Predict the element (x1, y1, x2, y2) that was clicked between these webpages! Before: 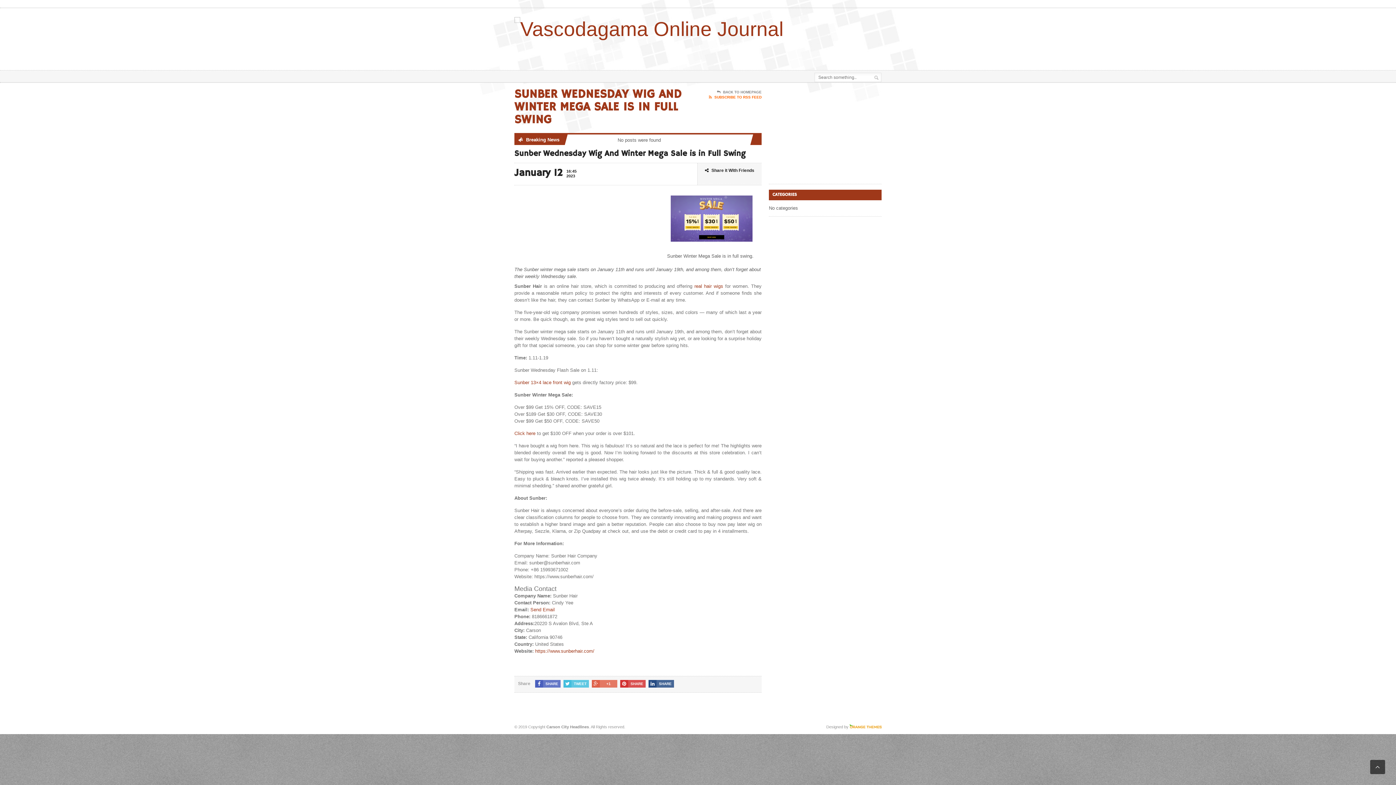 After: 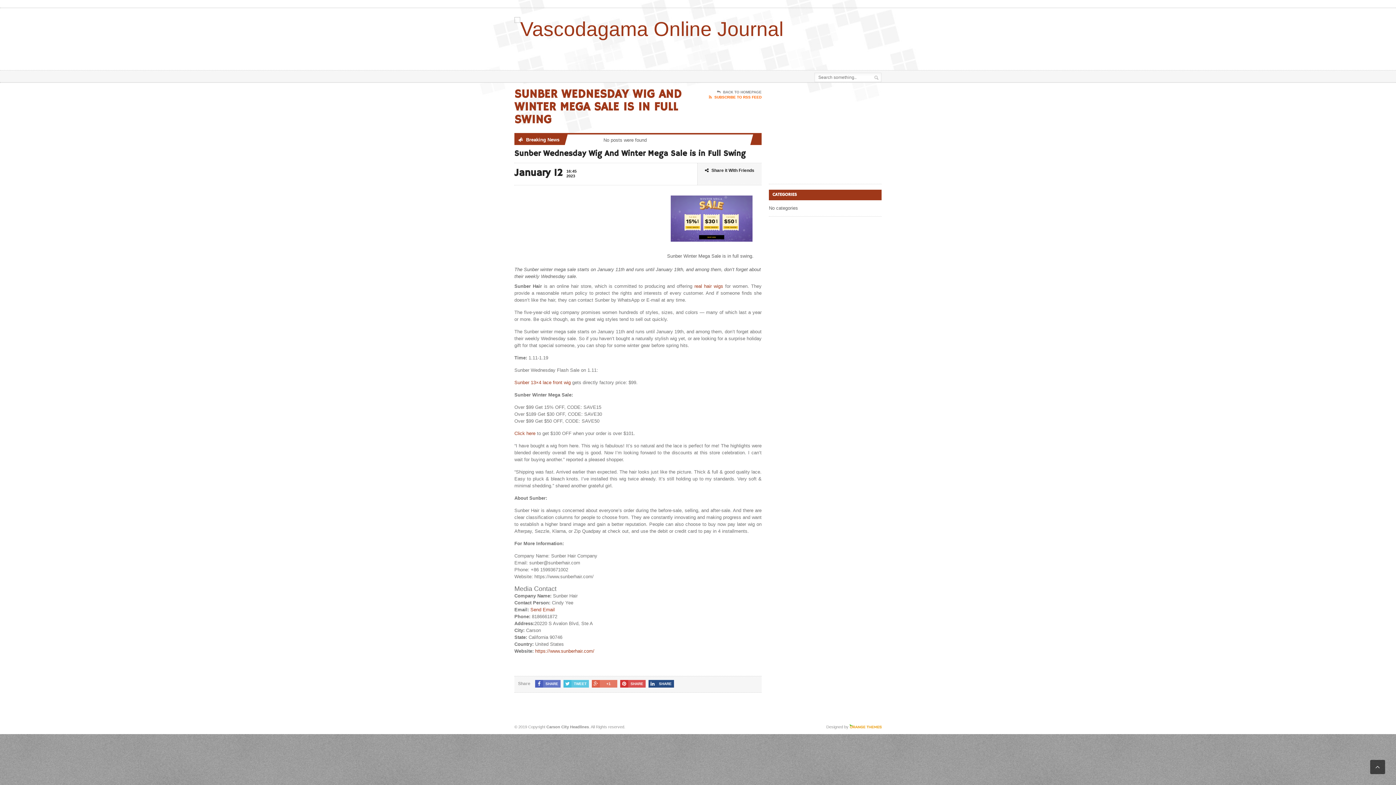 Action: label: SHARE bbox: (648, 680, 674, 688)